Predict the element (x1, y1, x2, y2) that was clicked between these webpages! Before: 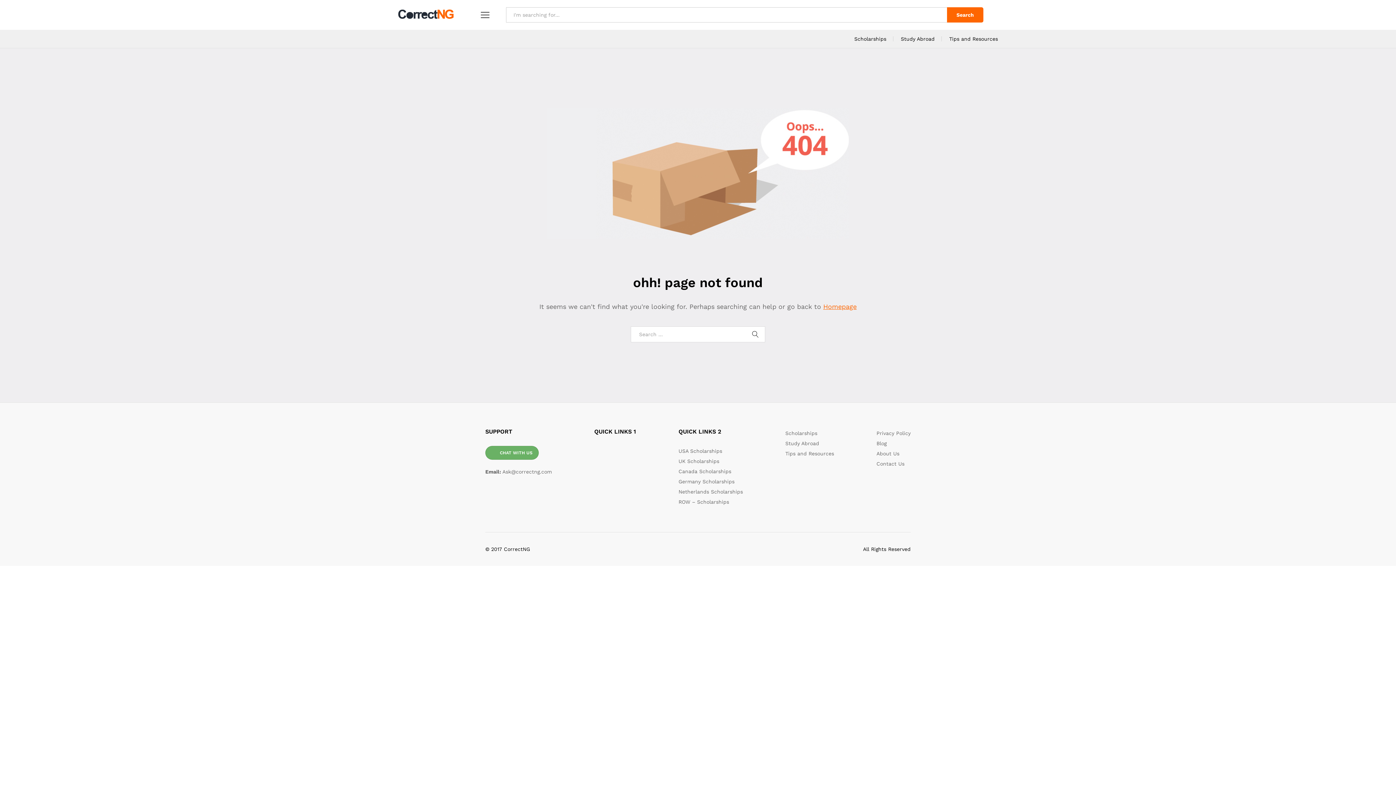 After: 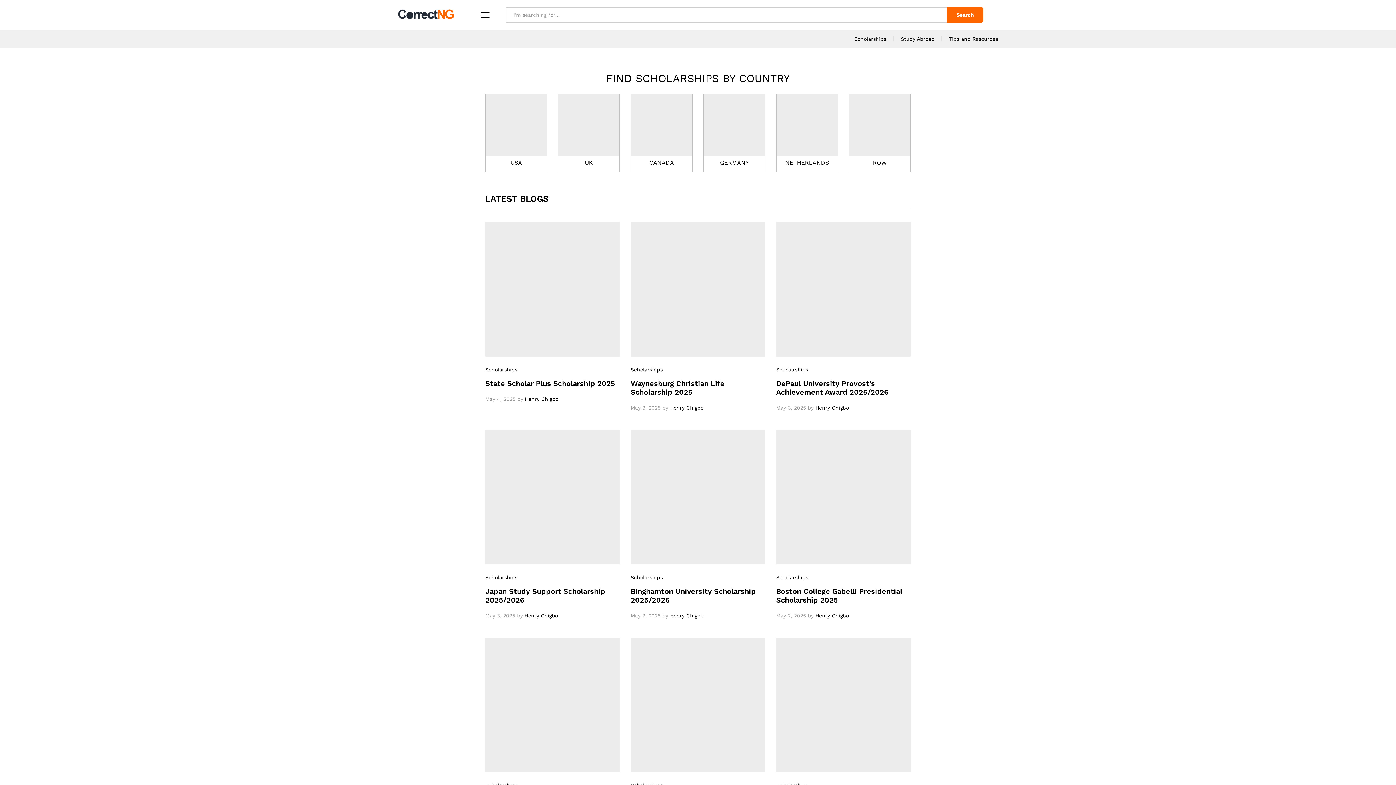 Action: bbox: (398, 10, 453, 16)